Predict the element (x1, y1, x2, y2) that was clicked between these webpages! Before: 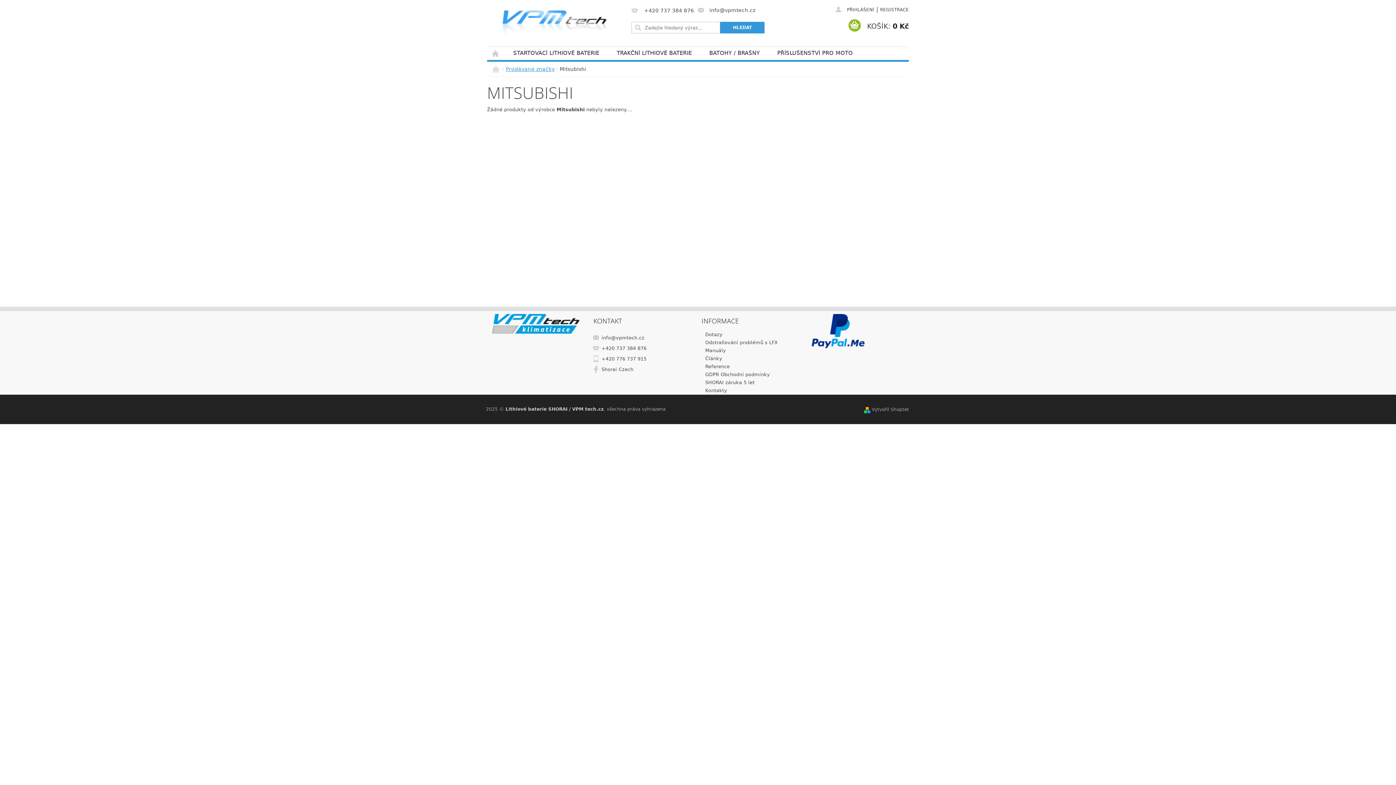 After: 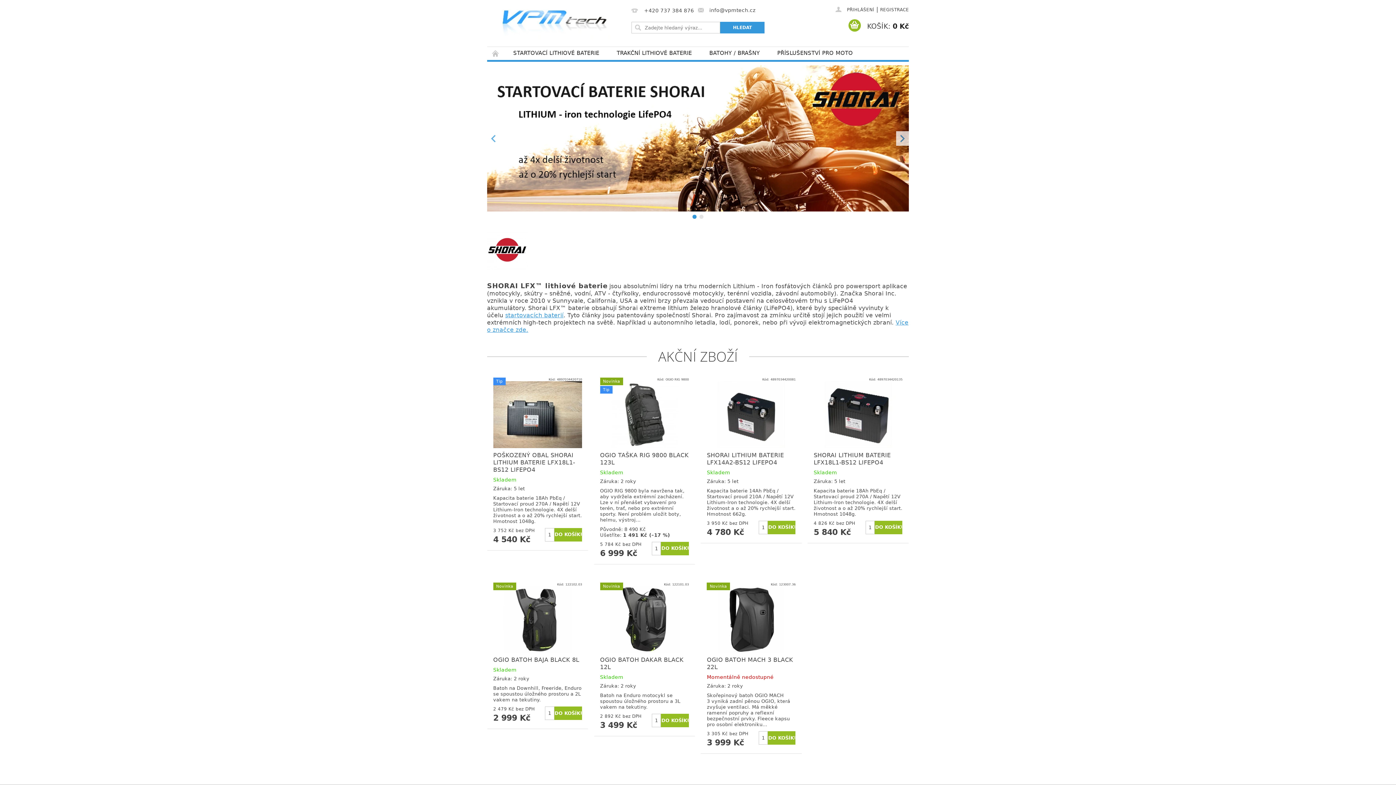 Action: bbox: (487, 46, 504, 59) label: ÚVODNÍ STRÁNKA